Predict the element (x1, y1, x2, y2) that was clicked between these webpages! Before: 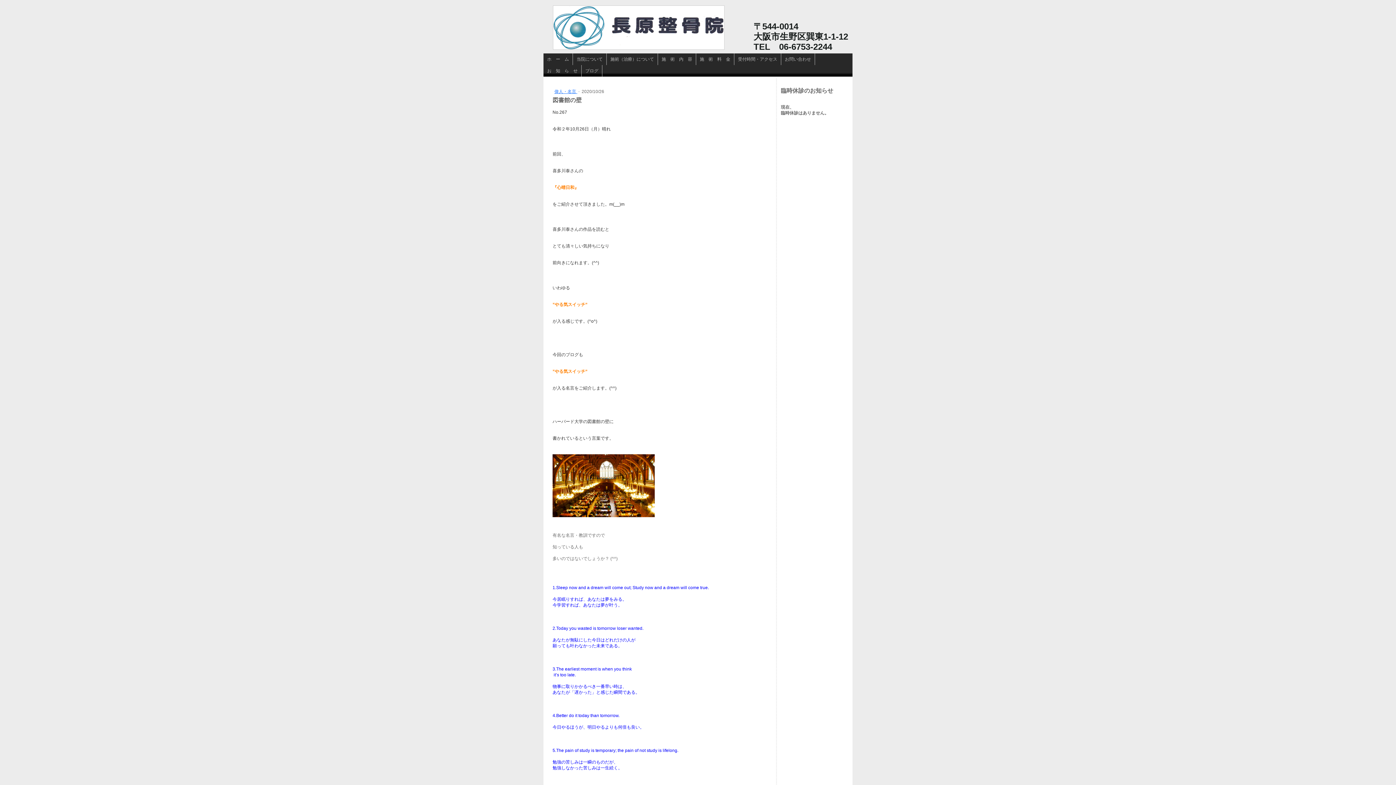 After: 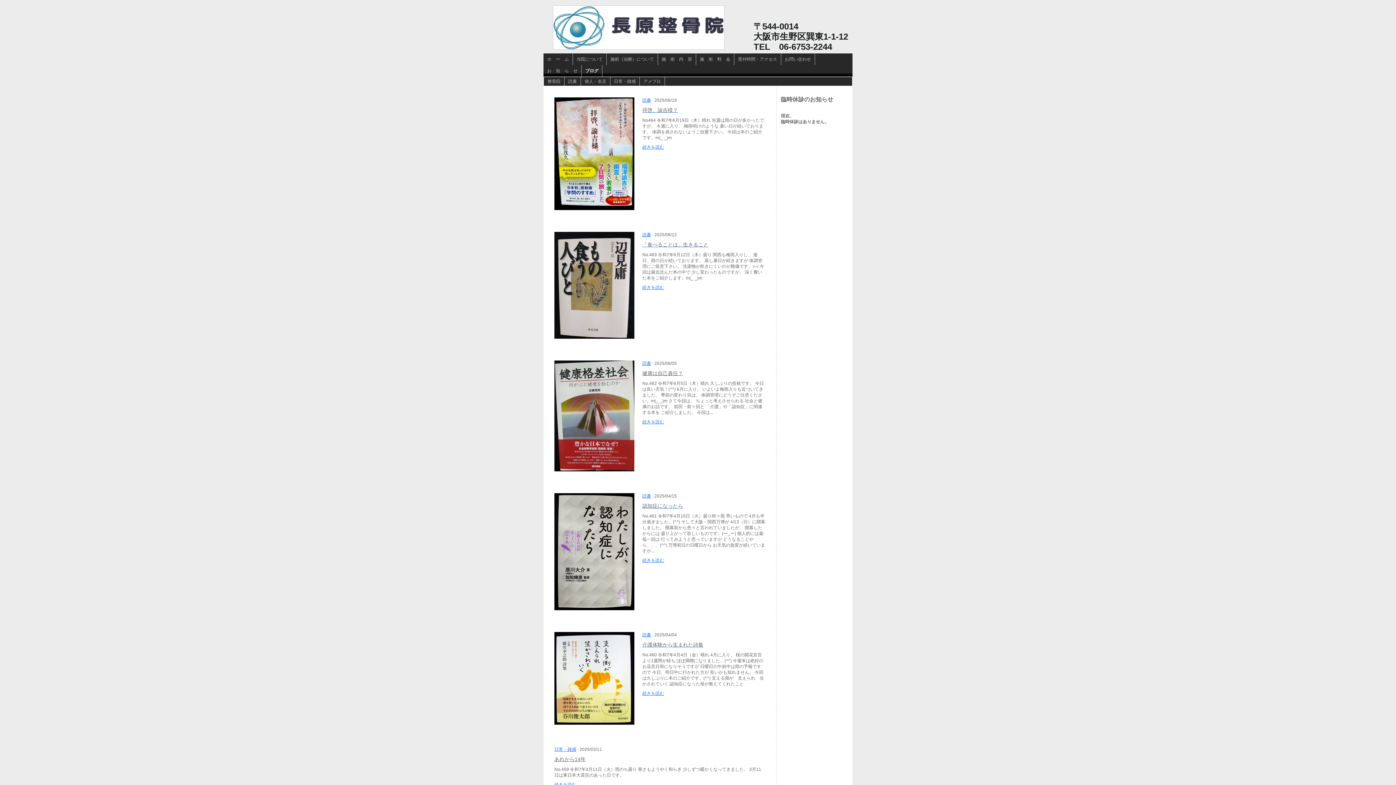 Action: label: ブログ bbox: (581, 65, 602, 76)